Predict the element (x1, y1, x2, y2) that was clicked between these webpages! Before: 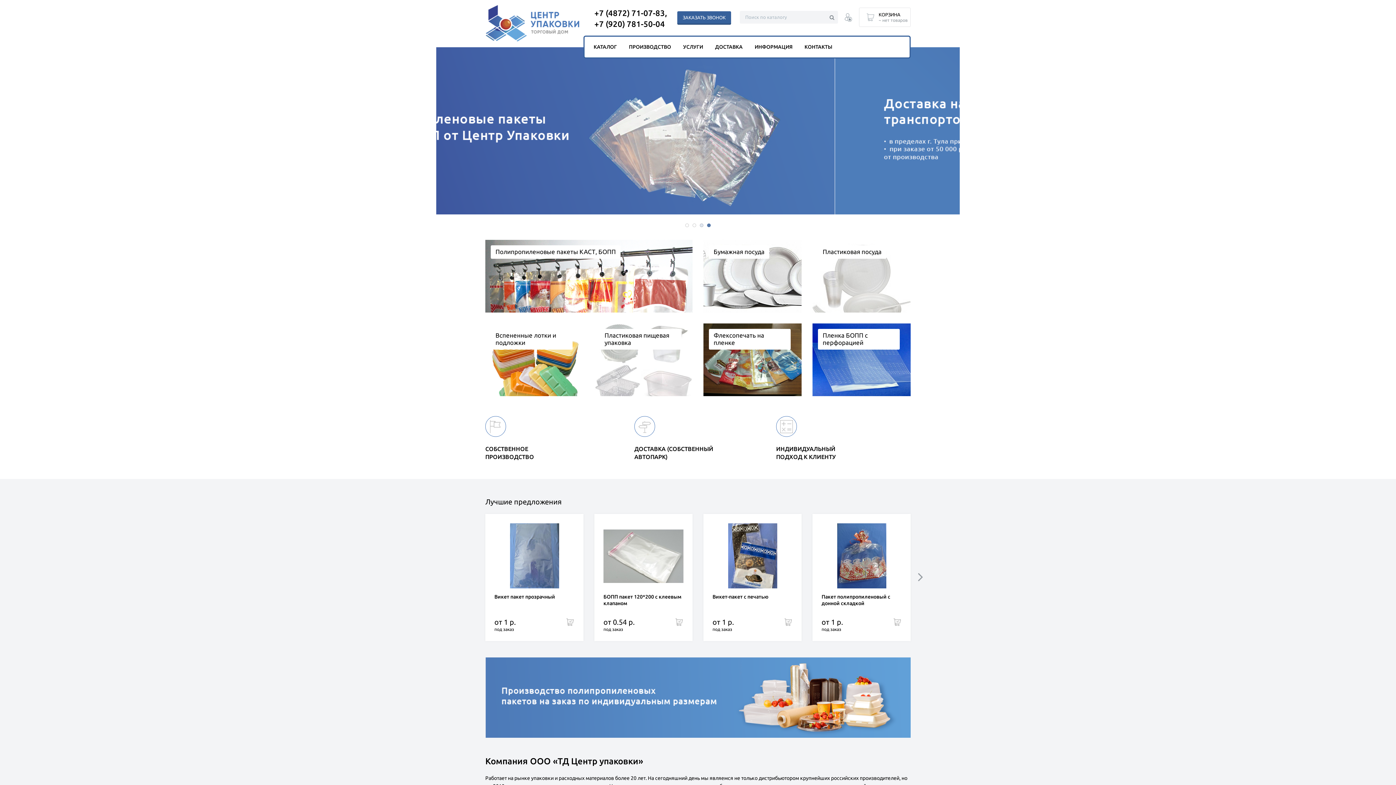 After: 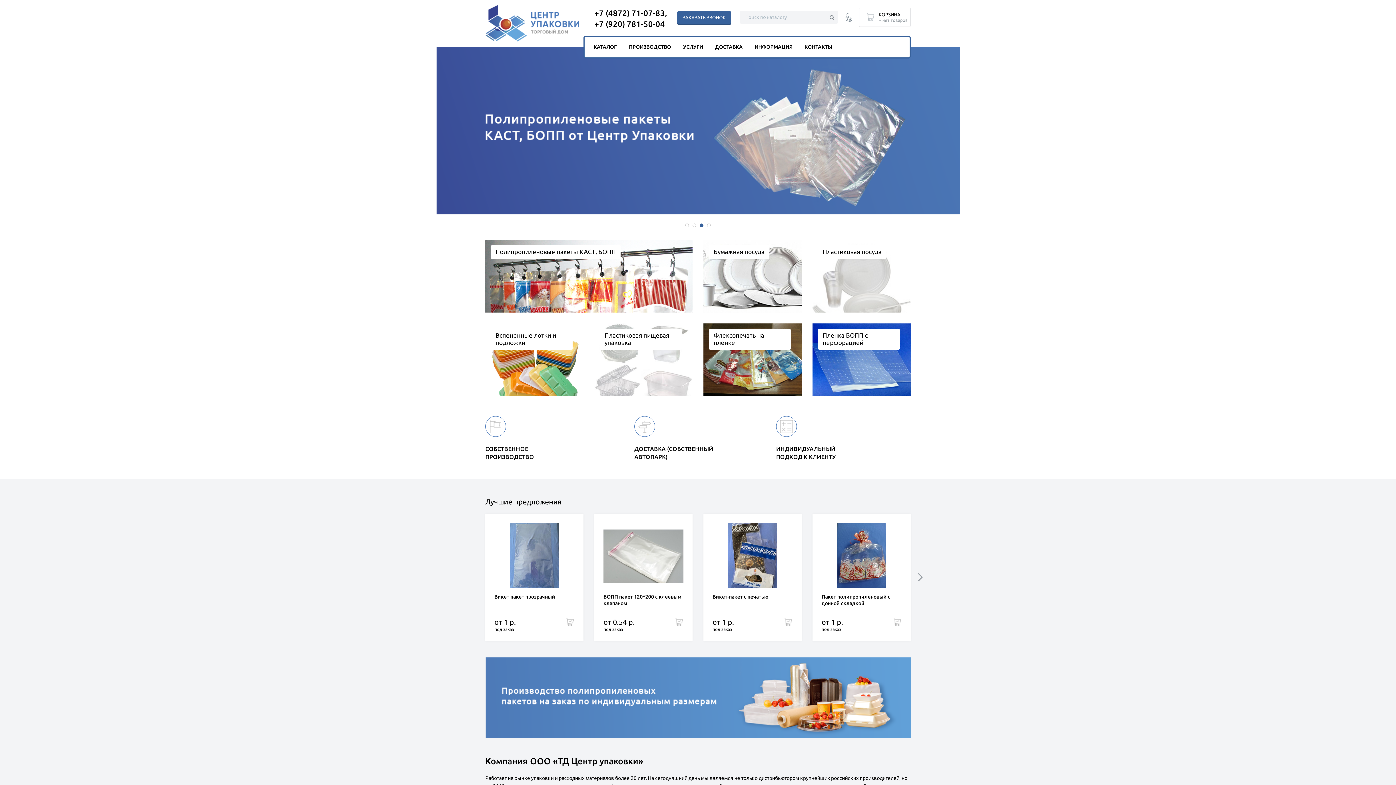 Action: bbox: (829, 14, 834, 20)